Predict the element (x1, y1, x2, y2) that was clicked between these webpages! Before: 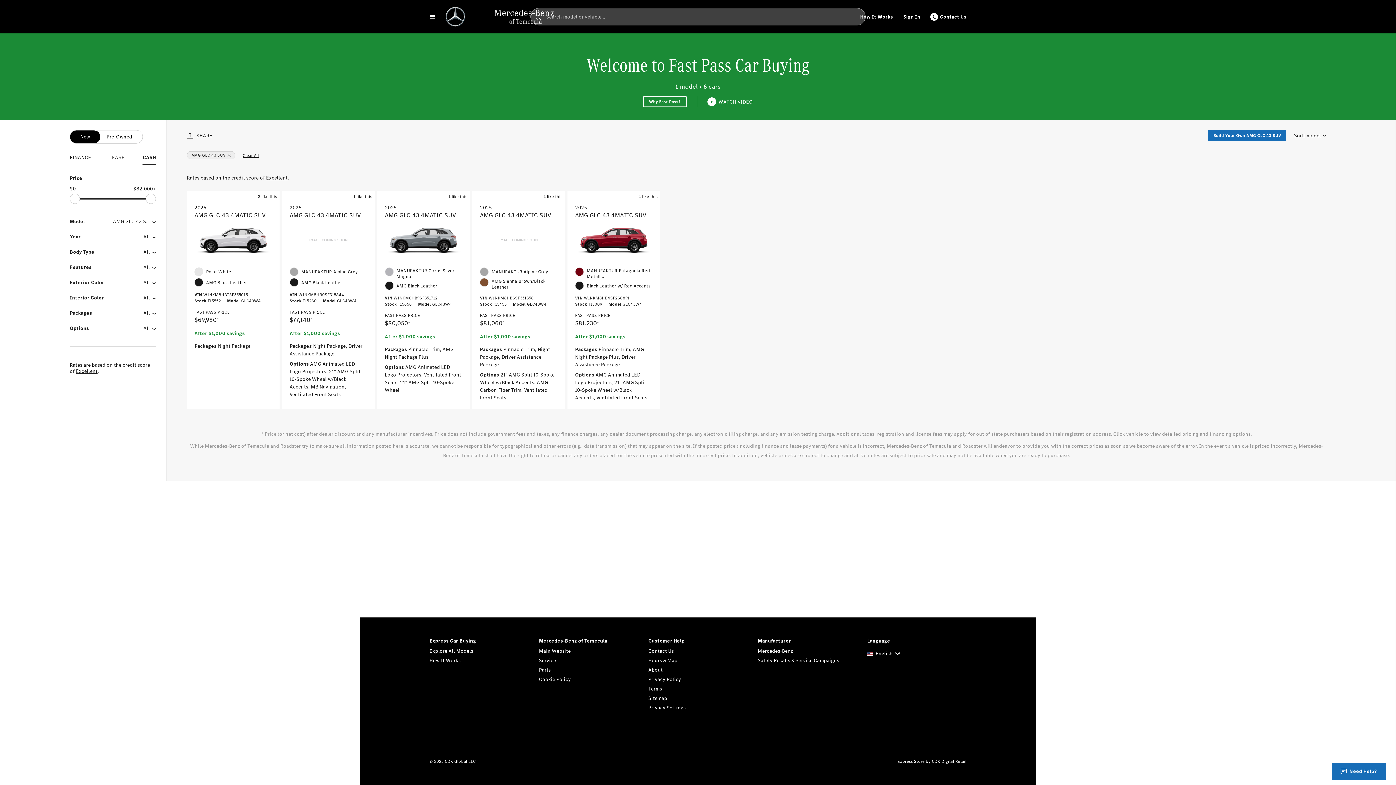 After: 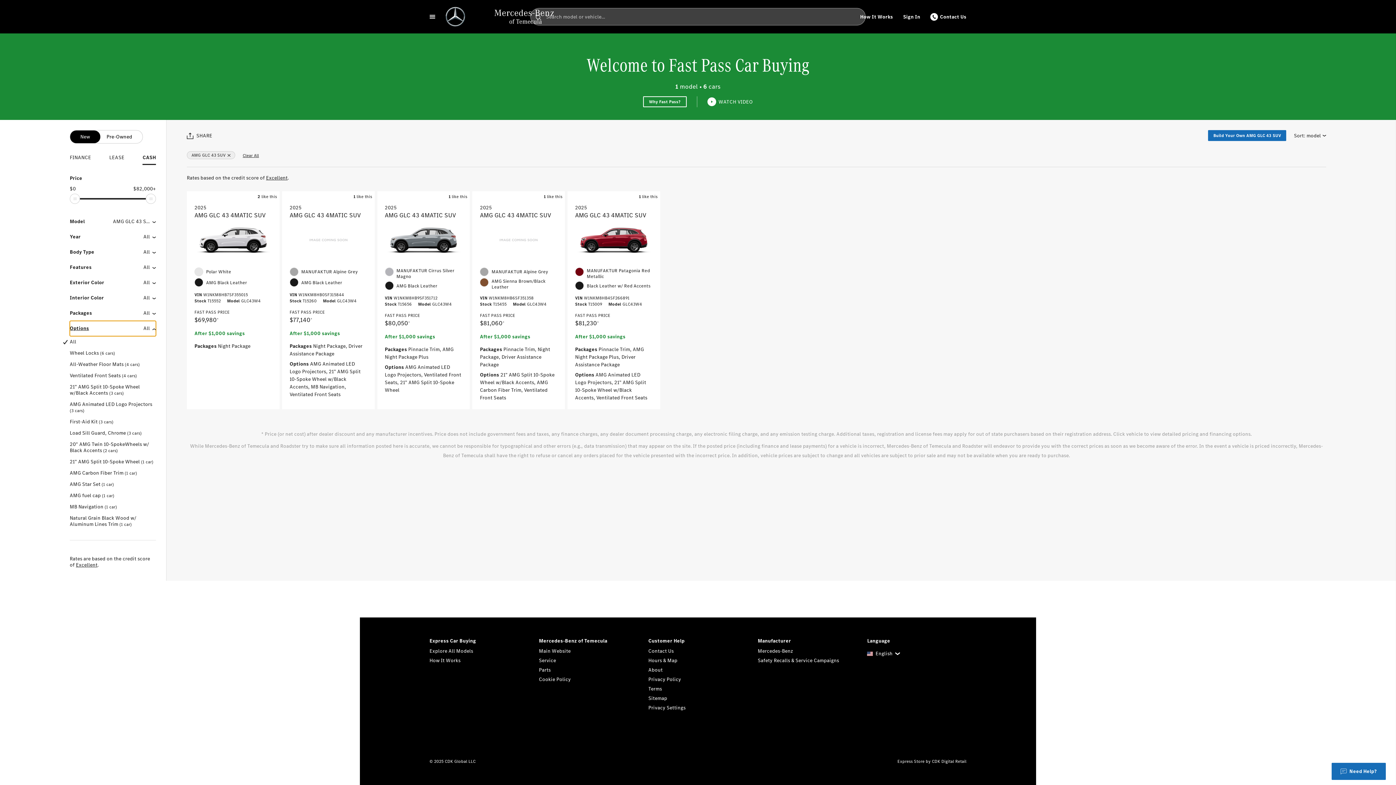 Action: label: Options
All bbox: (69, 321, 156, 336)